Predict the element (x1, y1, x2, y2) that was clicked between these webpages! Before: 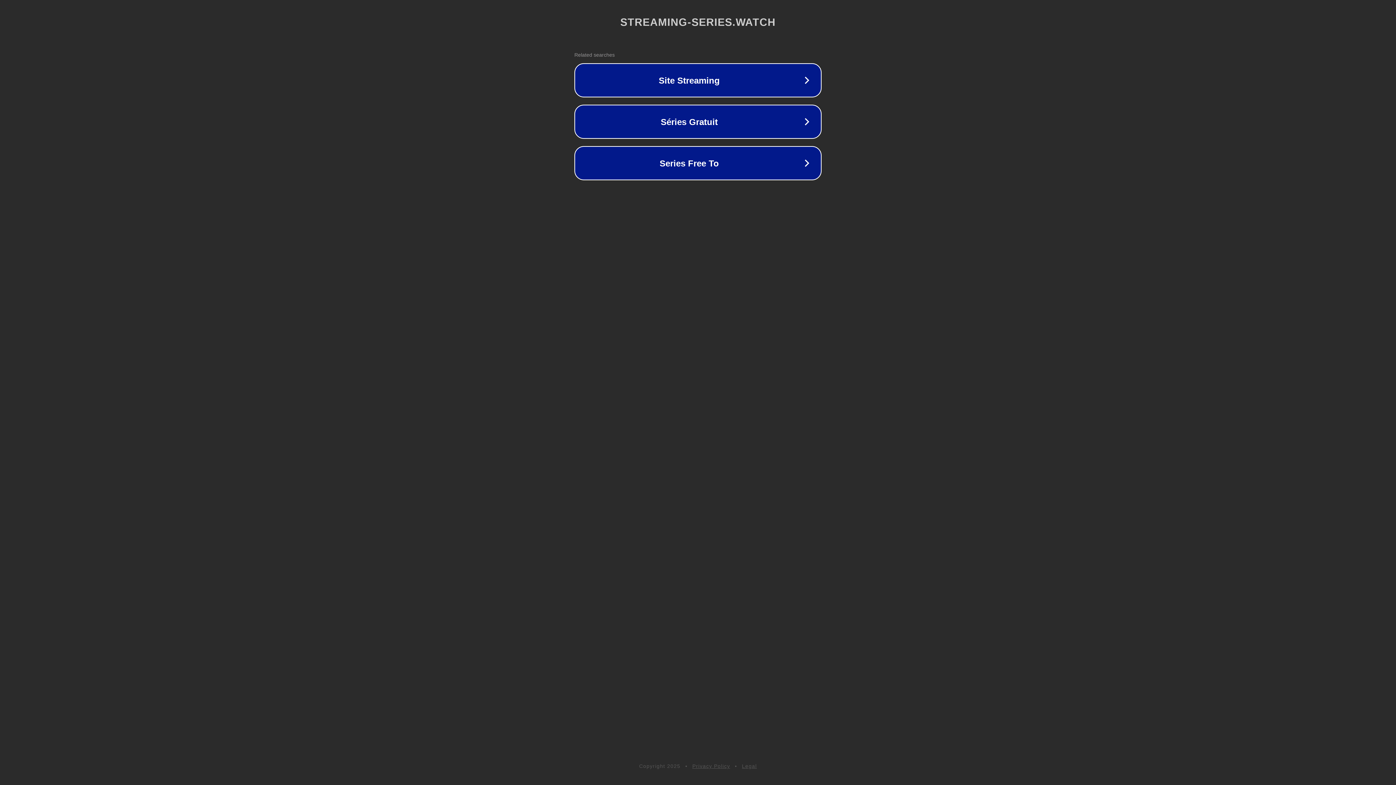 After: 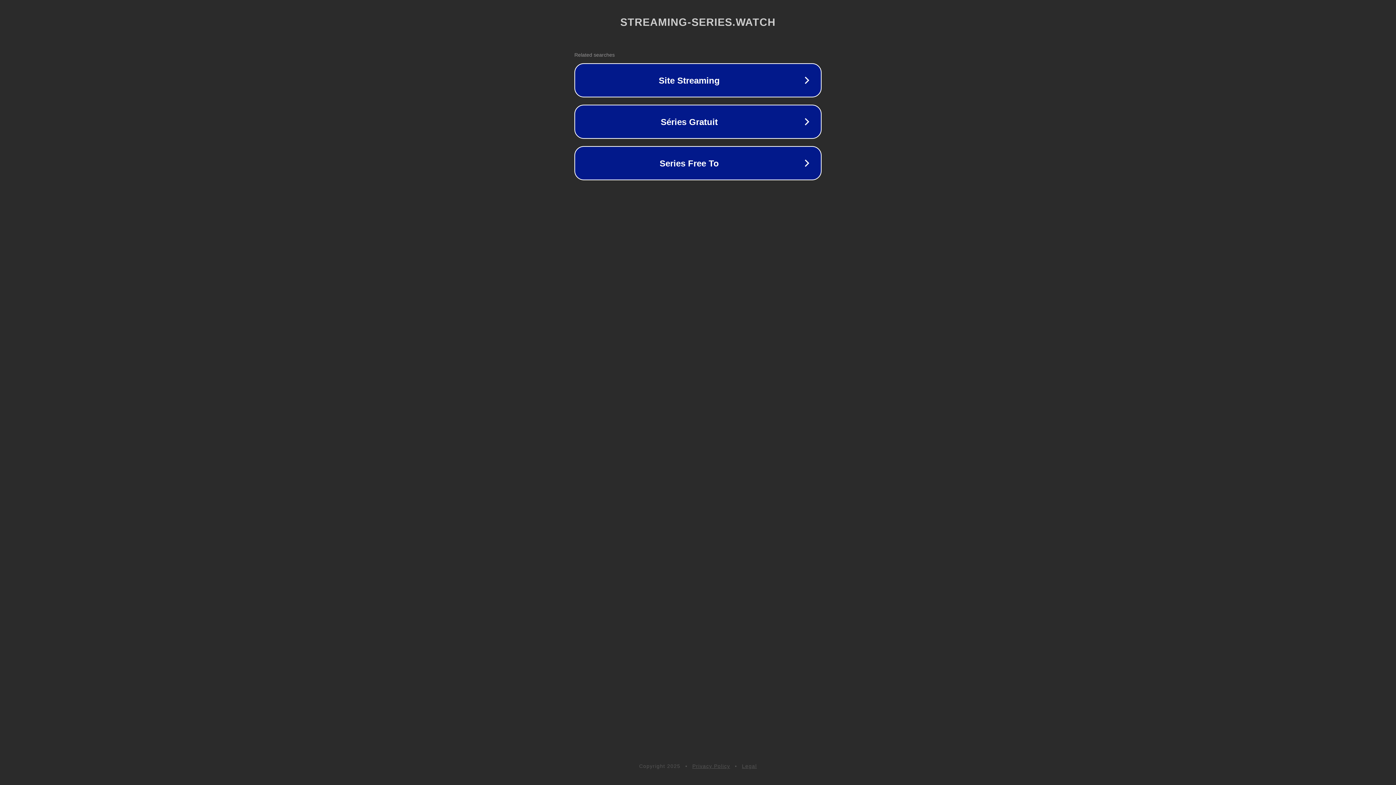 Action: bbox: (692, 763, 730, 769) label: Privacy Policy